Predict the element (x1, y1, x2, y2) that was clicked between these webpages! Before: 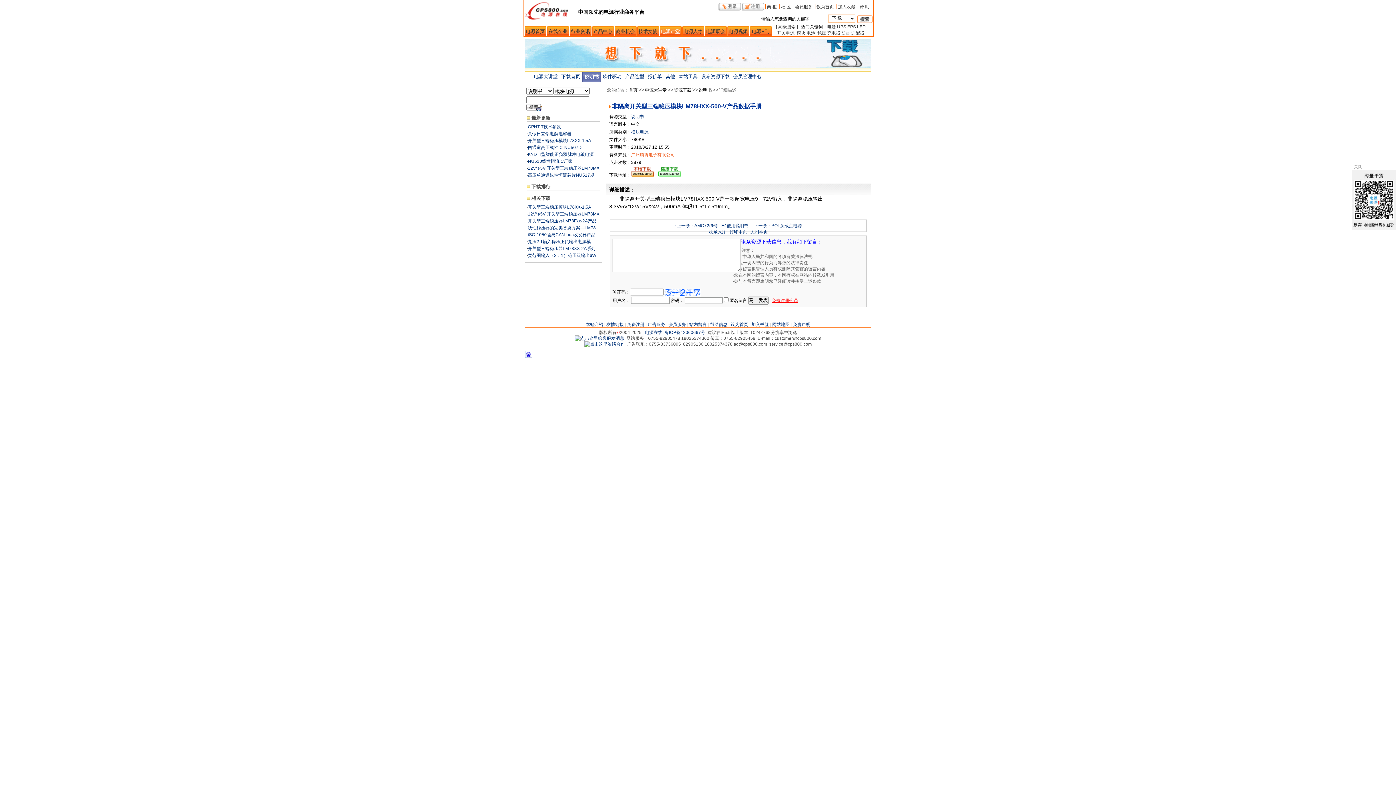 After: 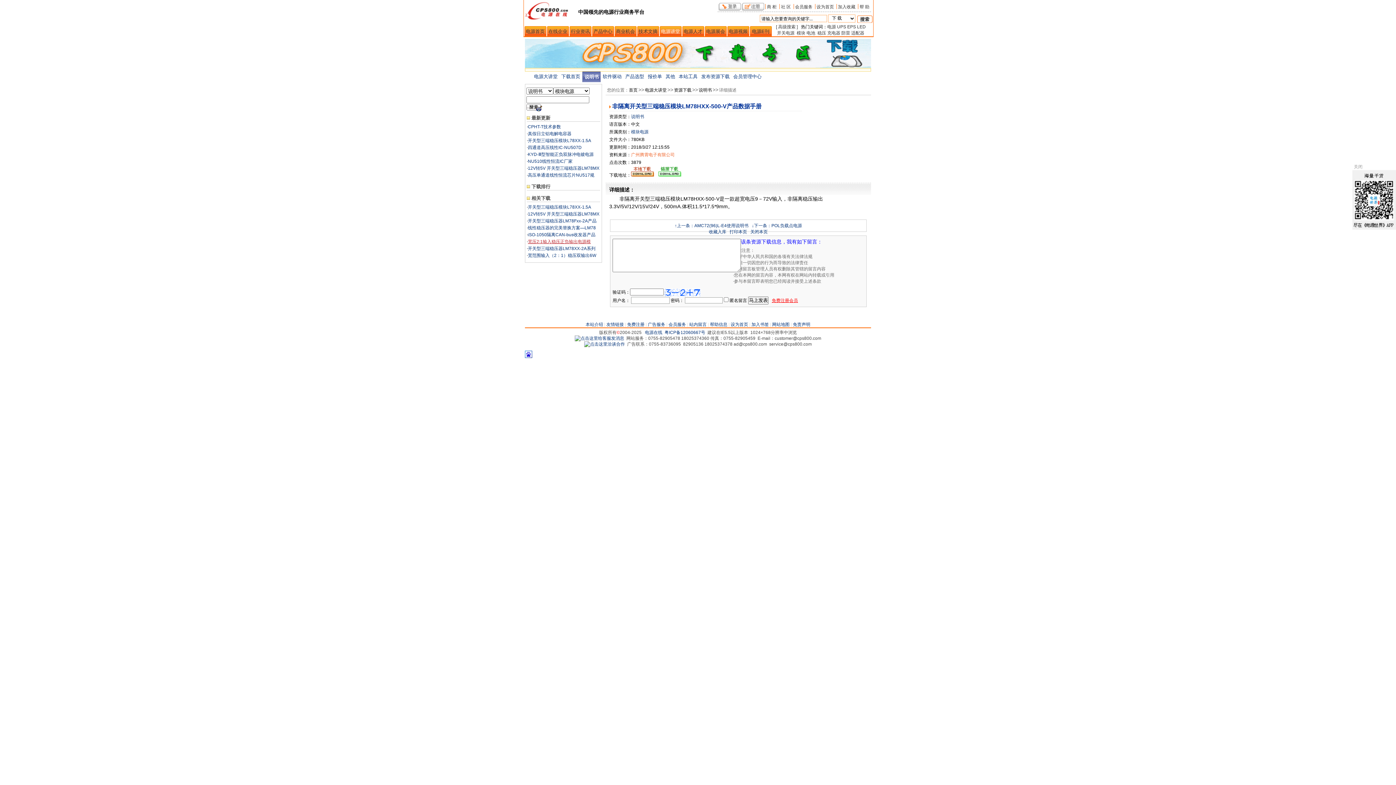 Action: label: 宽压2:1输入稳压正负输出电源模 bbox: (528, 239, 590, 244)